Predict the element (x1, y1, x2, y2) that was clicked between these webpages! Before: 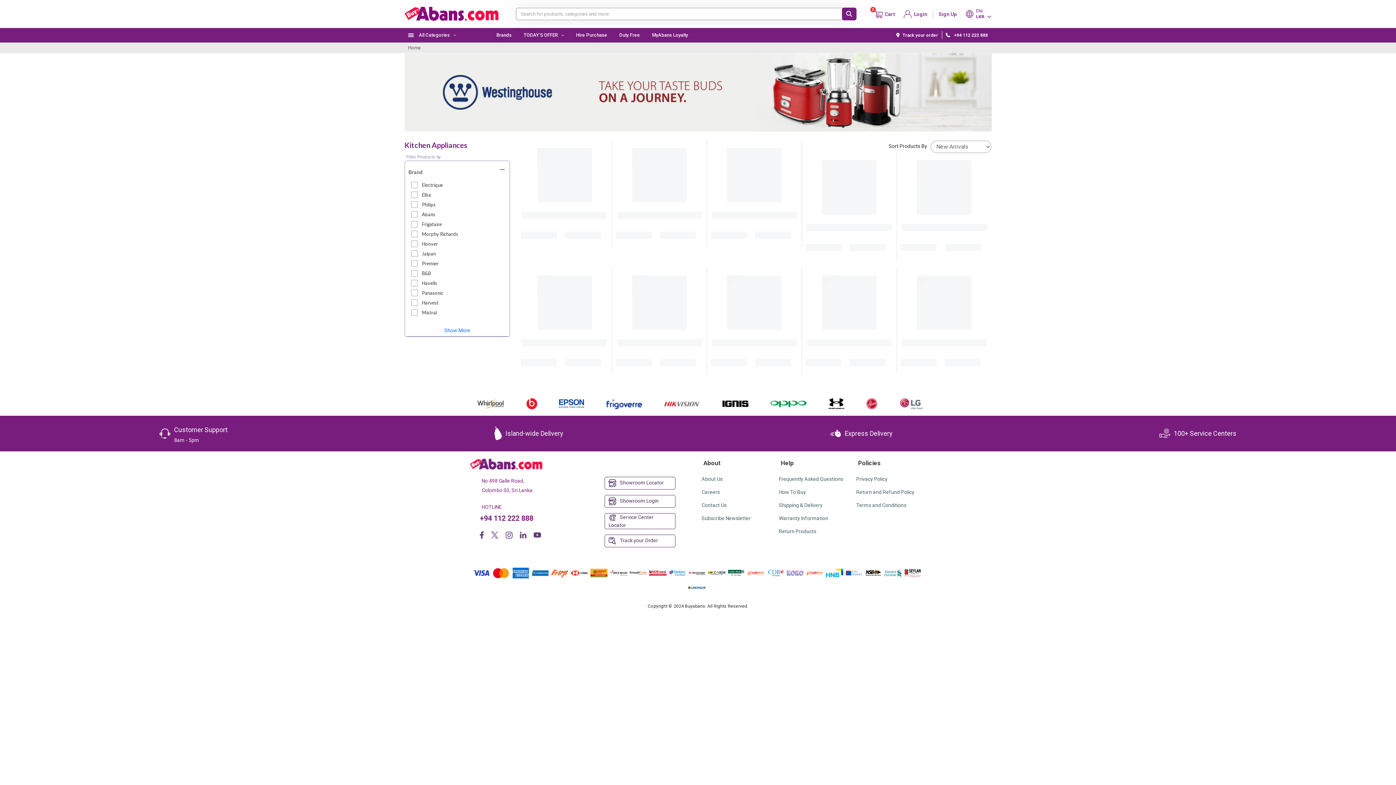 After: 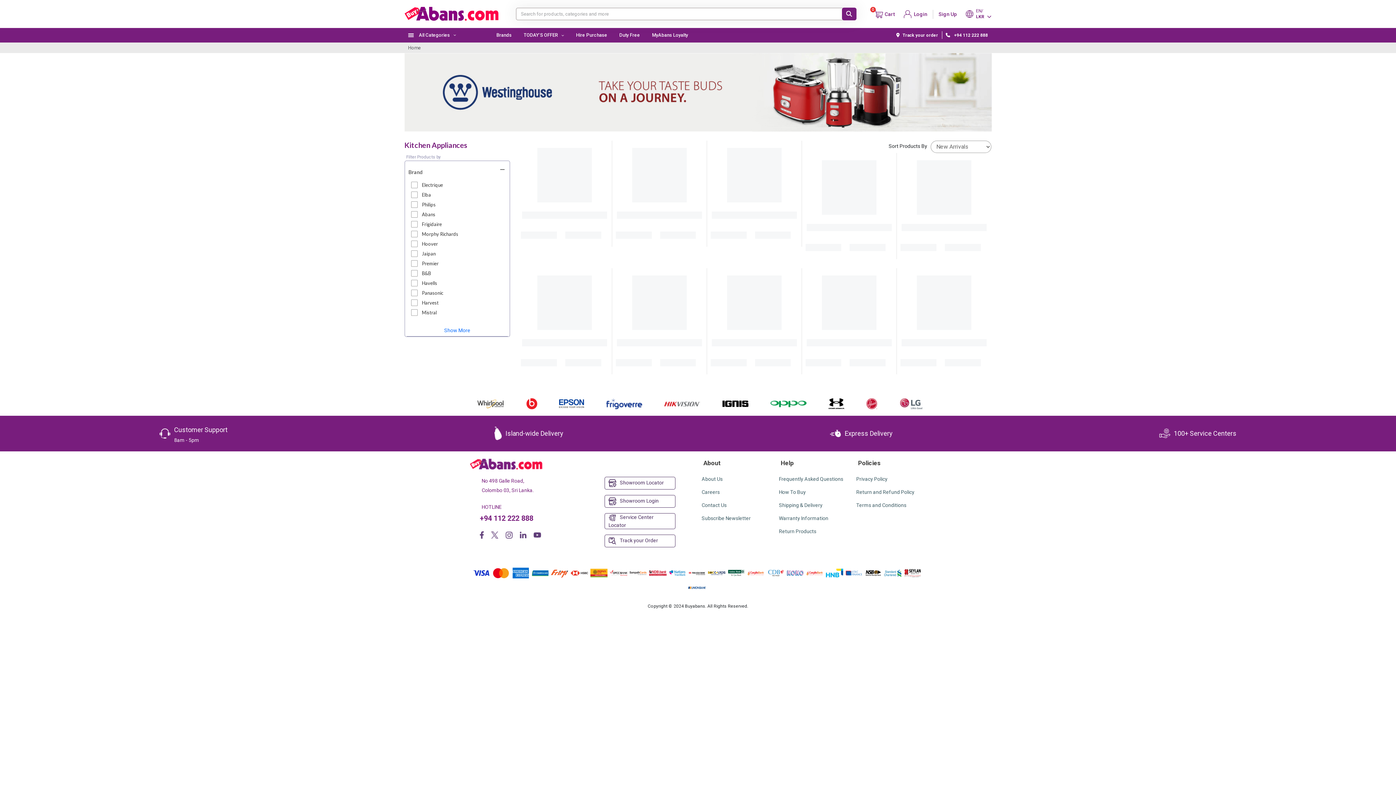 Action: bbox: (533, 531, 541, 537)